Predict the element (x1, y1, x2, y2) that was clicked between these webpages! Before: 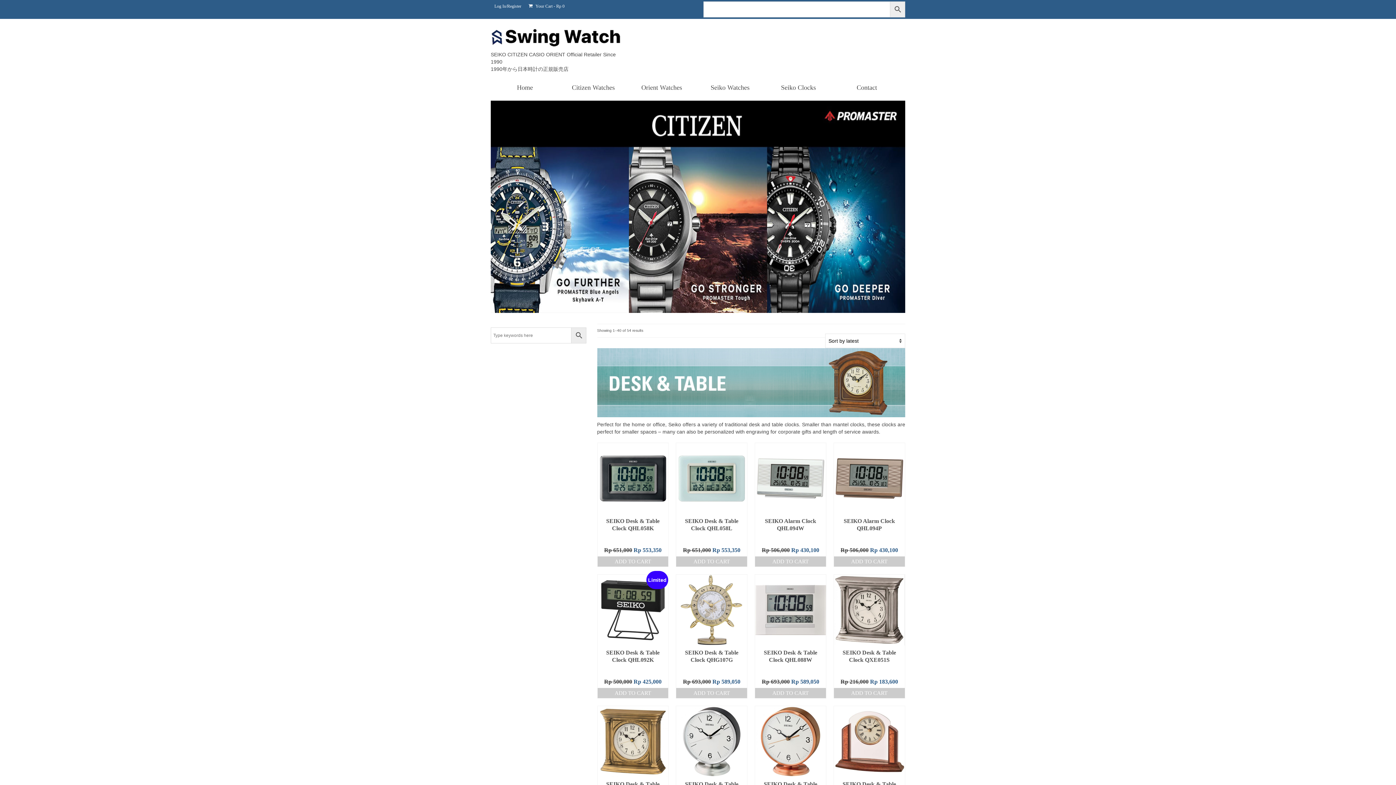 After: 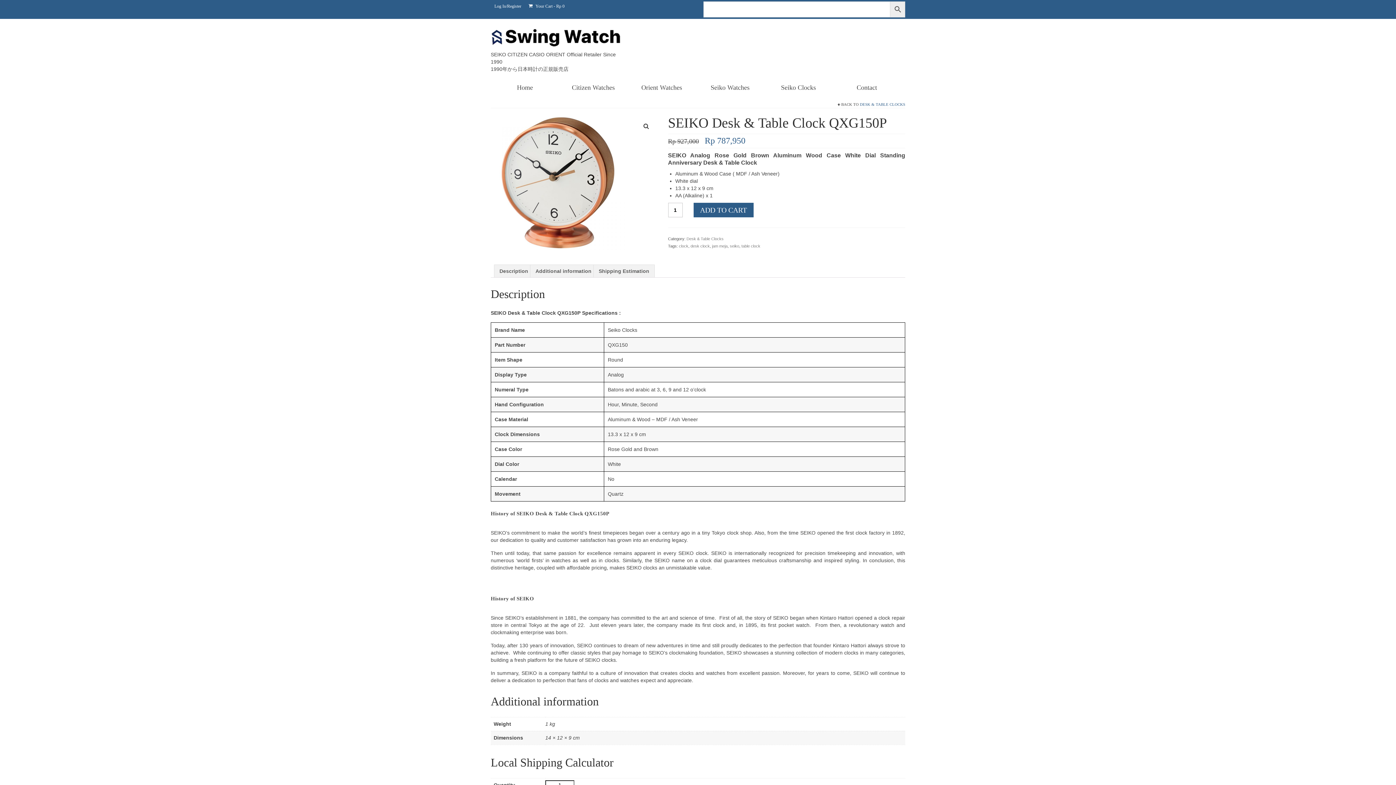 Action: bbox: (755, 706, 826, 777)